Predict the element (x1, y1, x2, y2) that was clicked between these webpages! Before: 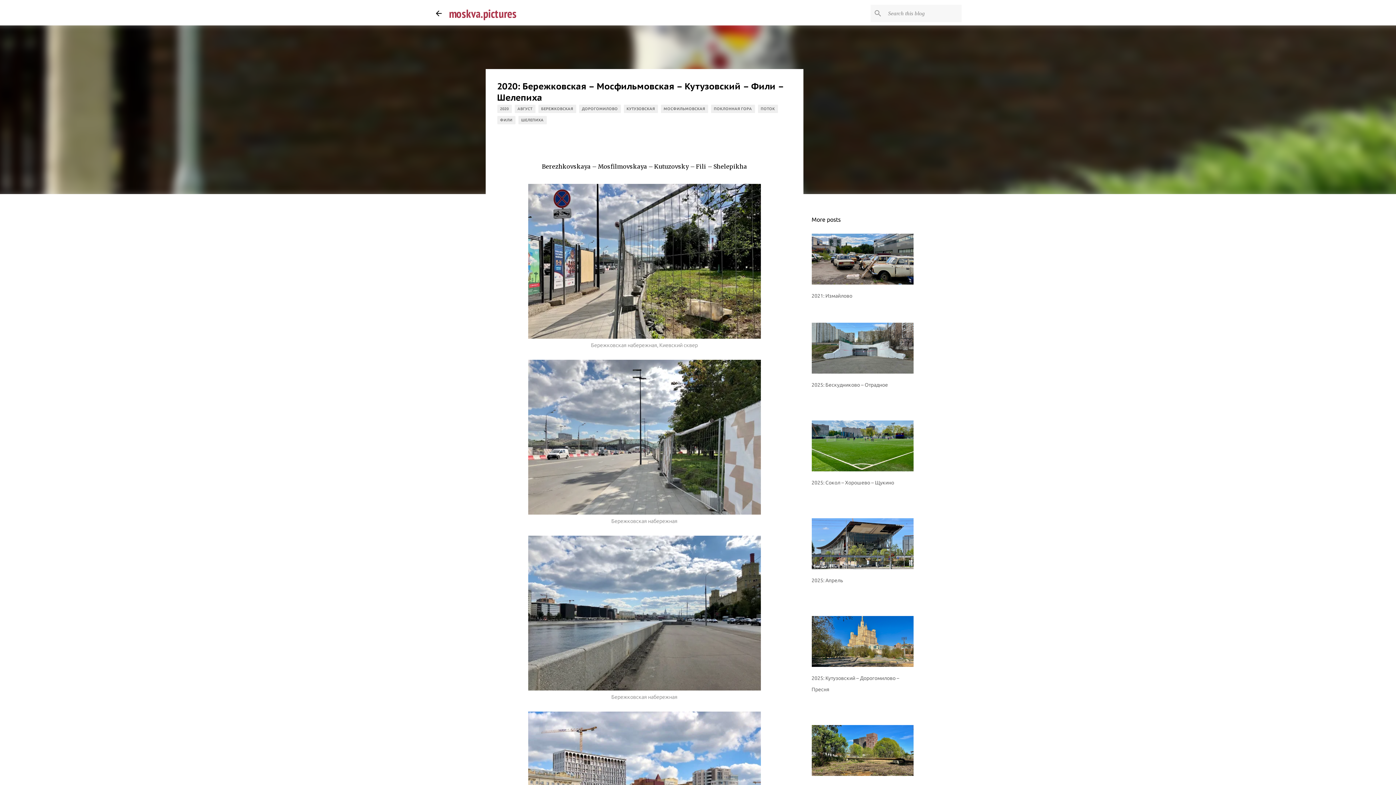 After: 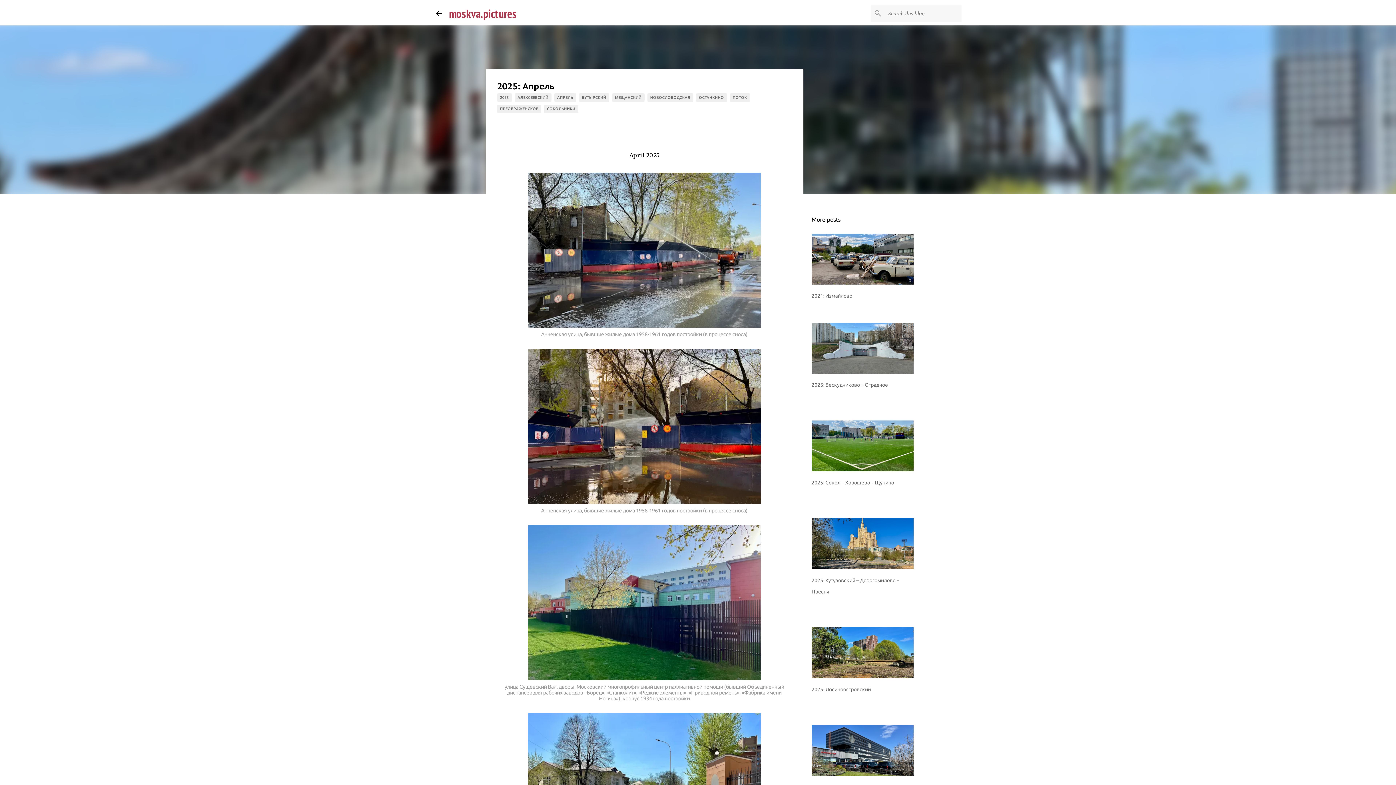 Action: label: 2025: Апрель bbox: (811, 577, 843, 583)